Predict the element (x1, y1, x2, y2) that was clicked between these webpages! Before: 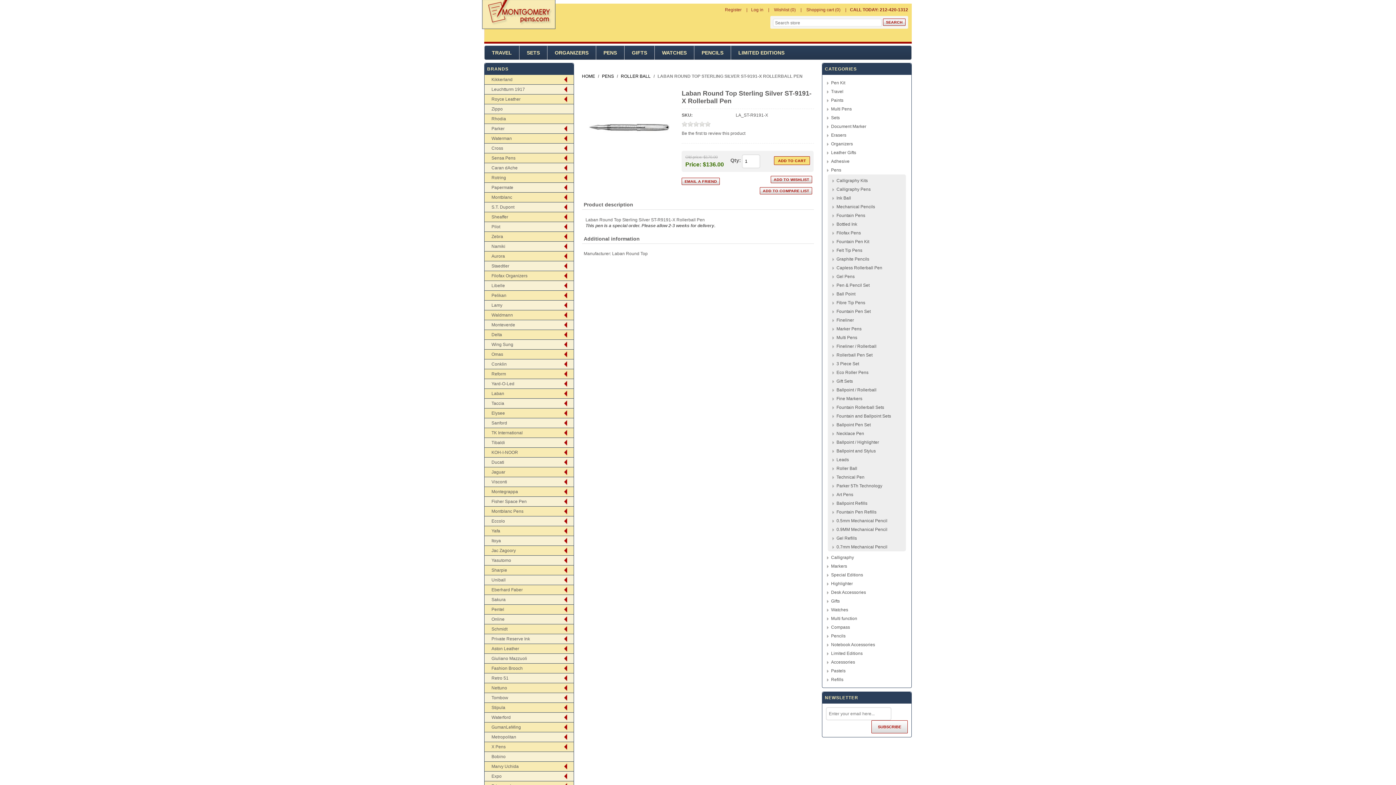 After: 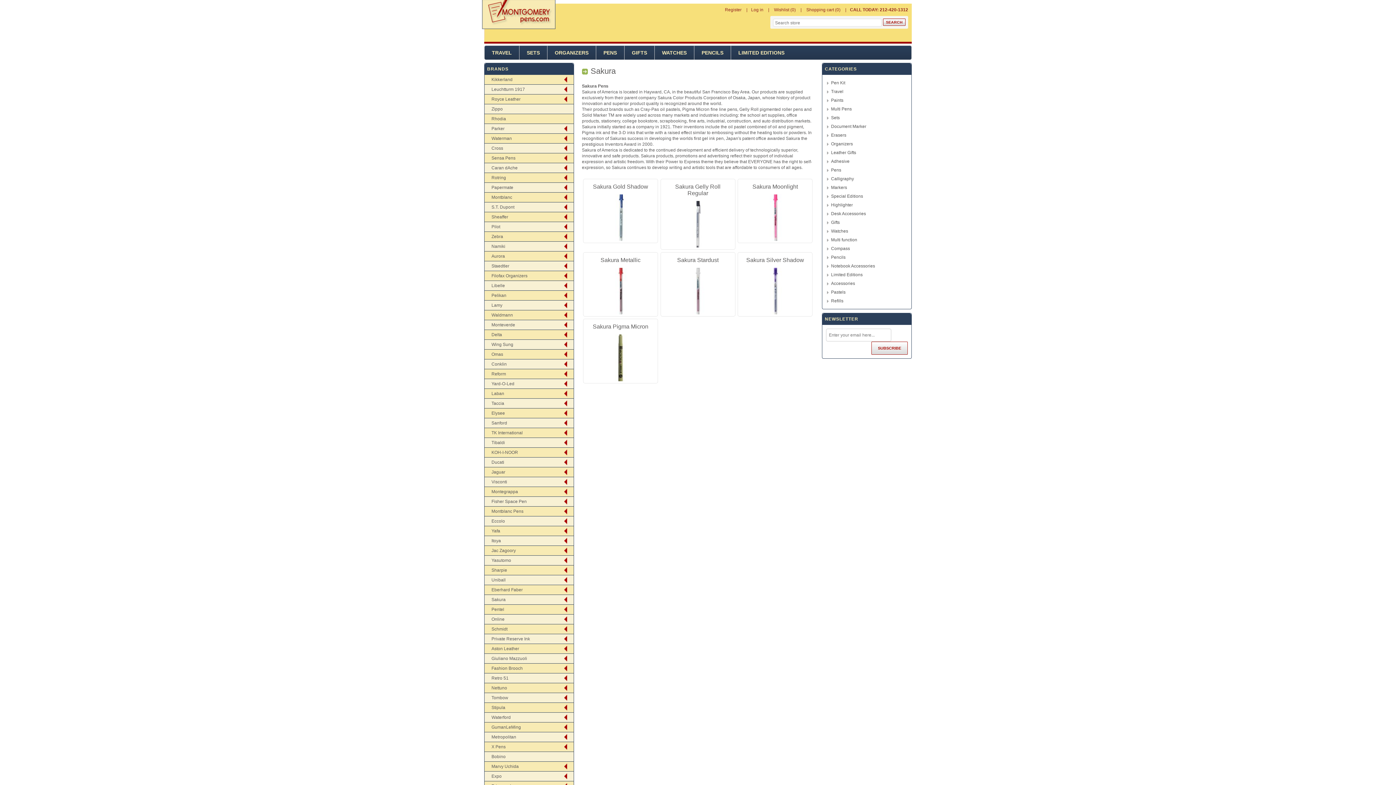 Action: bbox: (491, 597, 505, 602) label: Sakura